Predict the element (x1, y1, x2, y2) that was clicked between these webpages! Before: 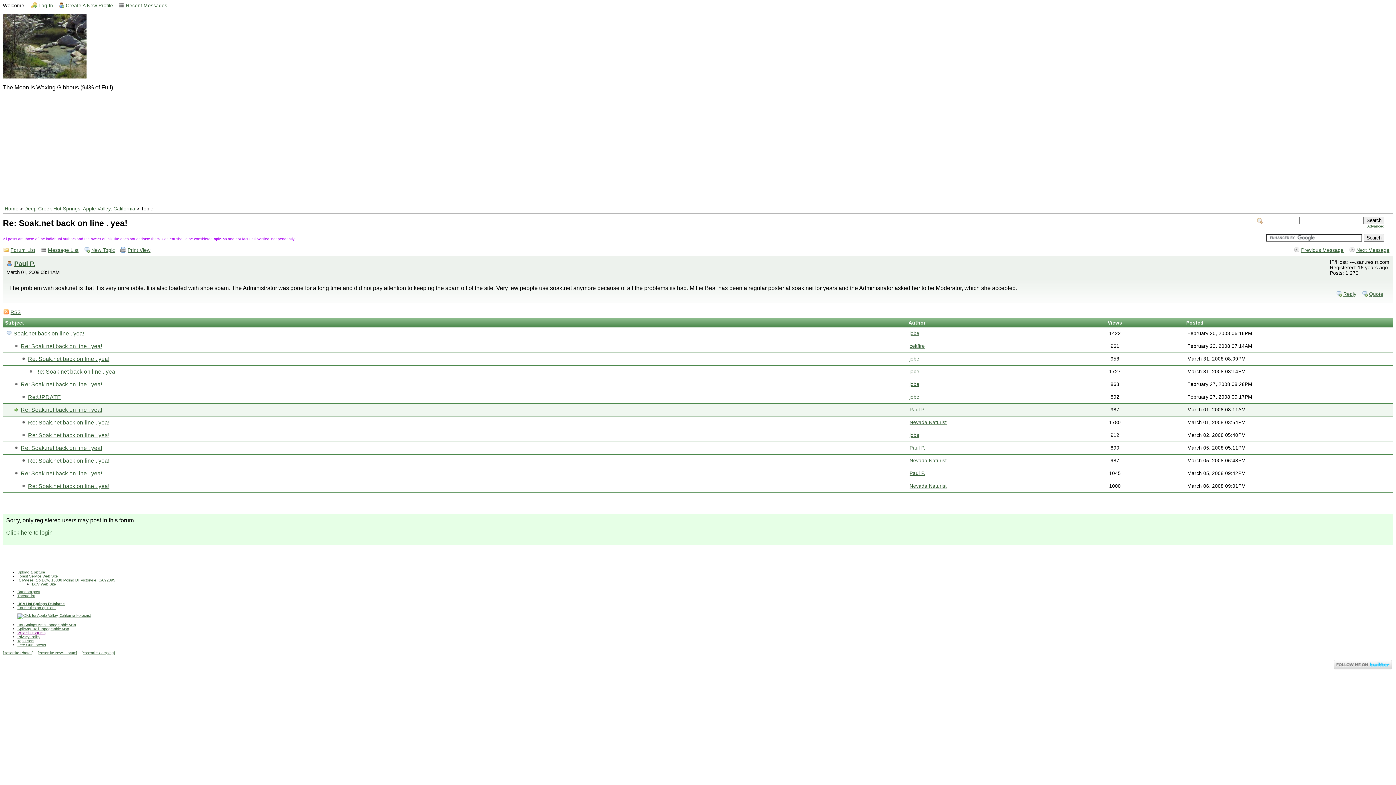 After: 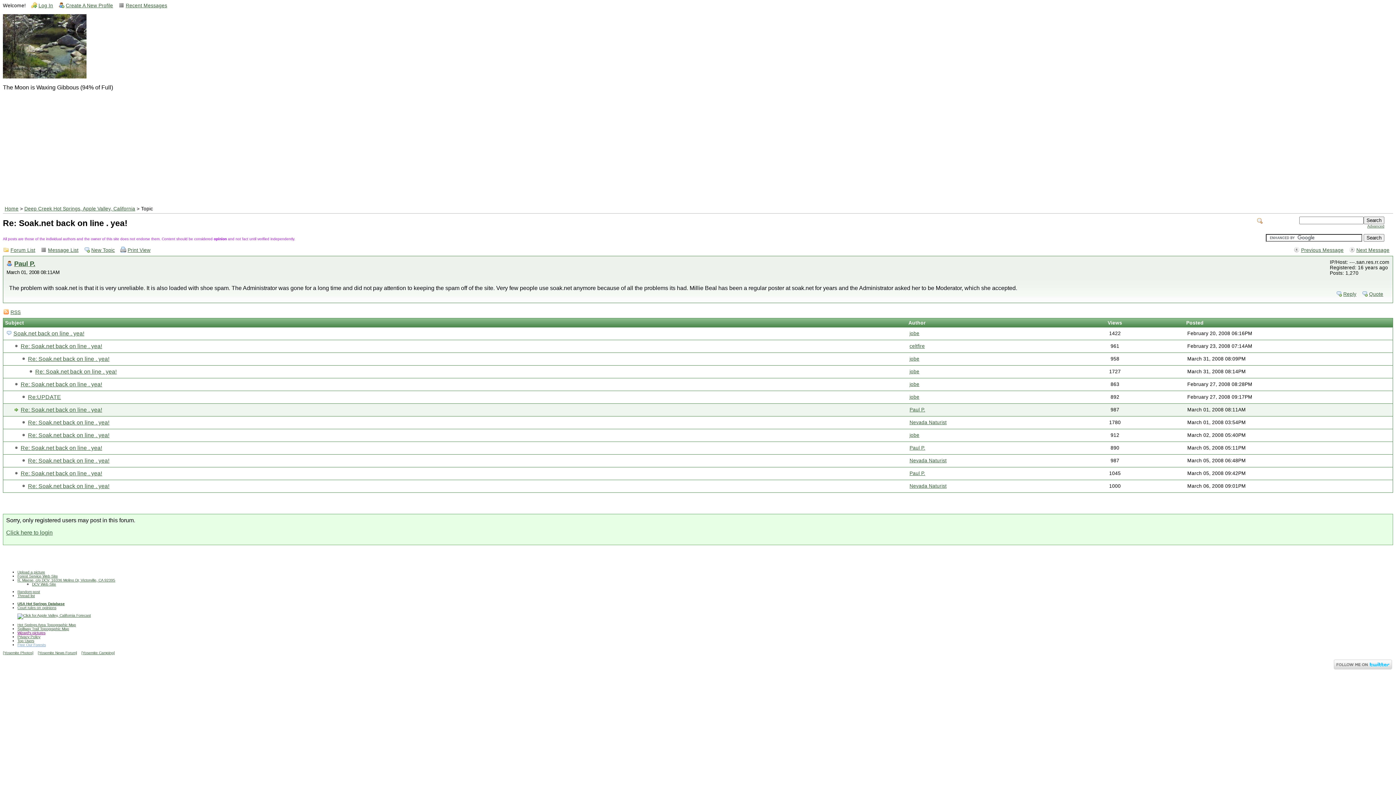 Action: label: Free Our Forests bbox: (17, 643, 45, 647)